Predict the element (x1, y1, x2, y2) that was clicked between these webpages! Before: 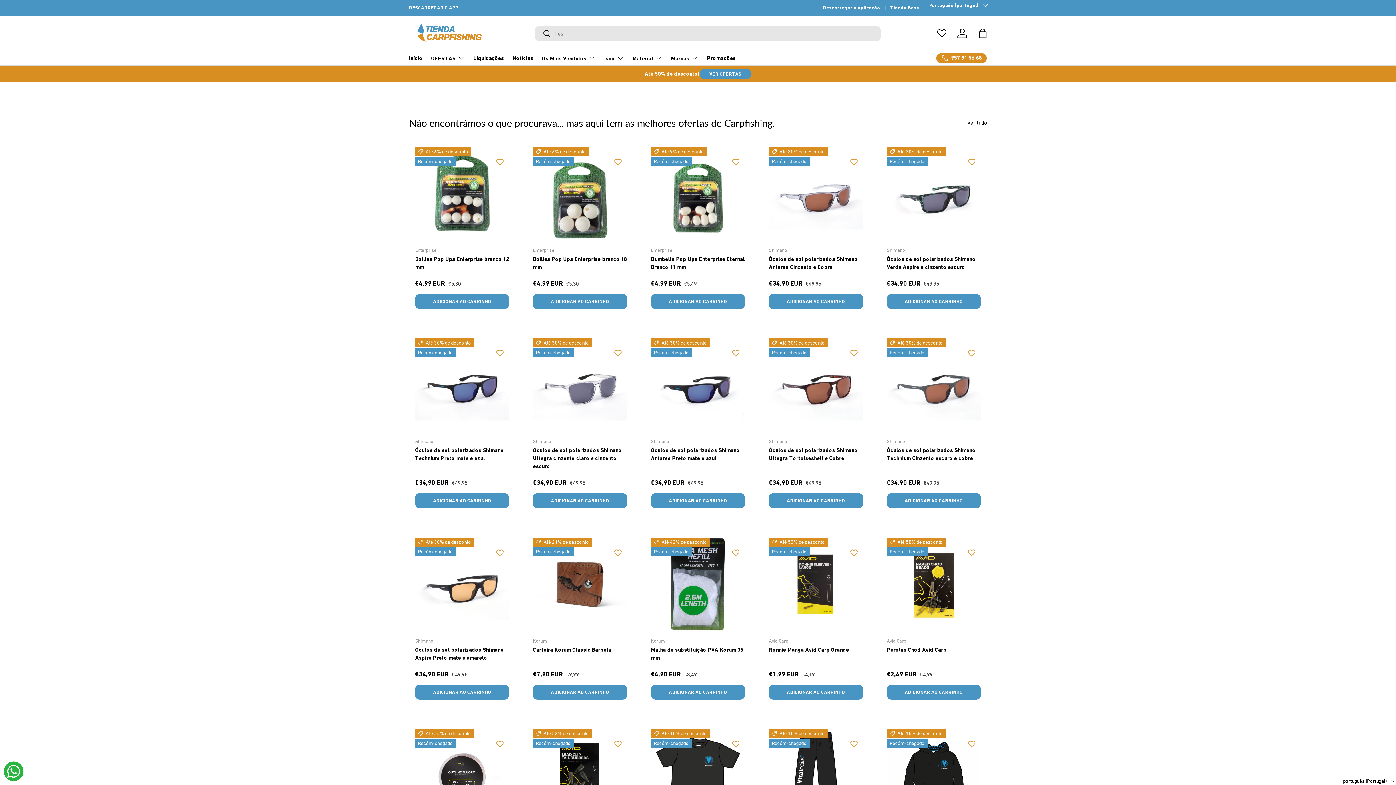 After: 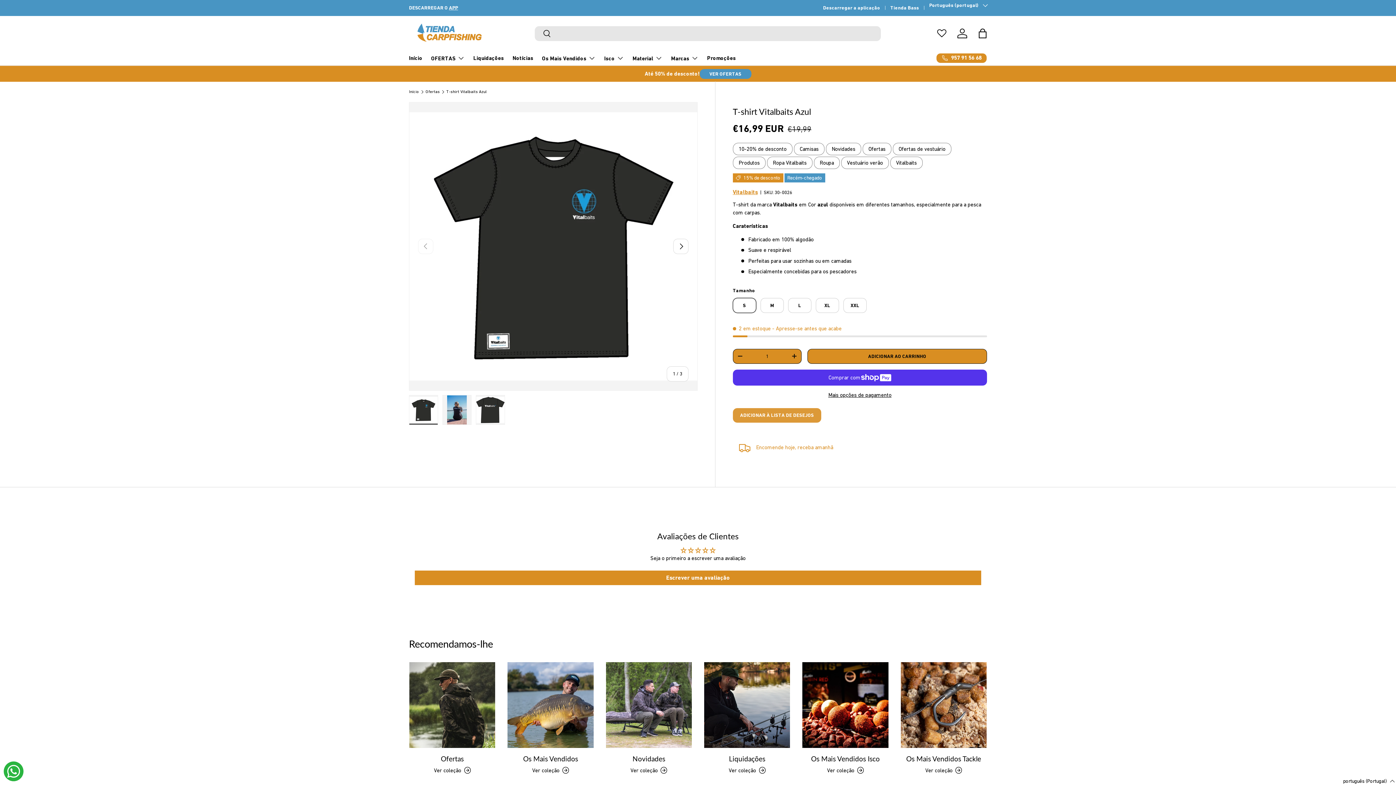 Action: bbox: (651, 729, 745, 823) label: T-shirt Vitalbaits Azul